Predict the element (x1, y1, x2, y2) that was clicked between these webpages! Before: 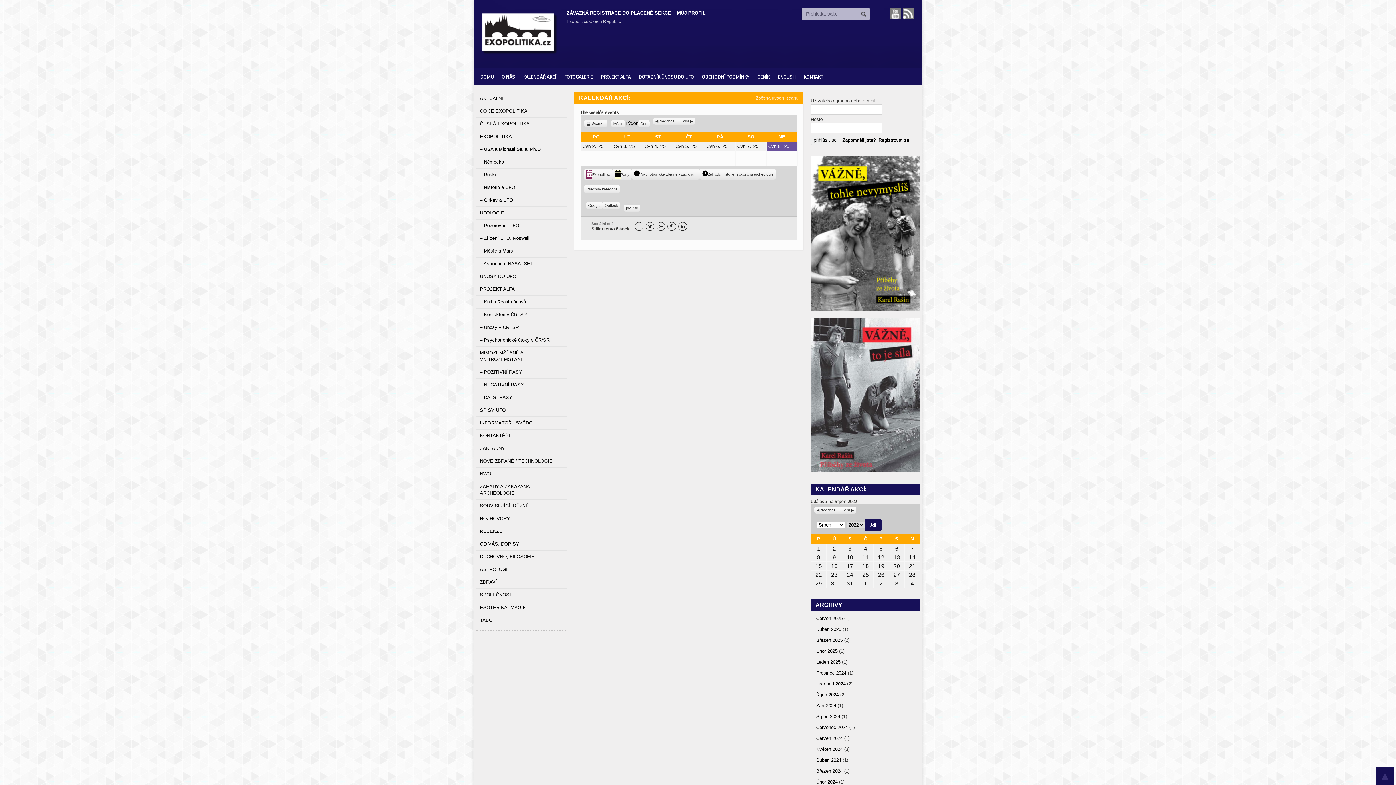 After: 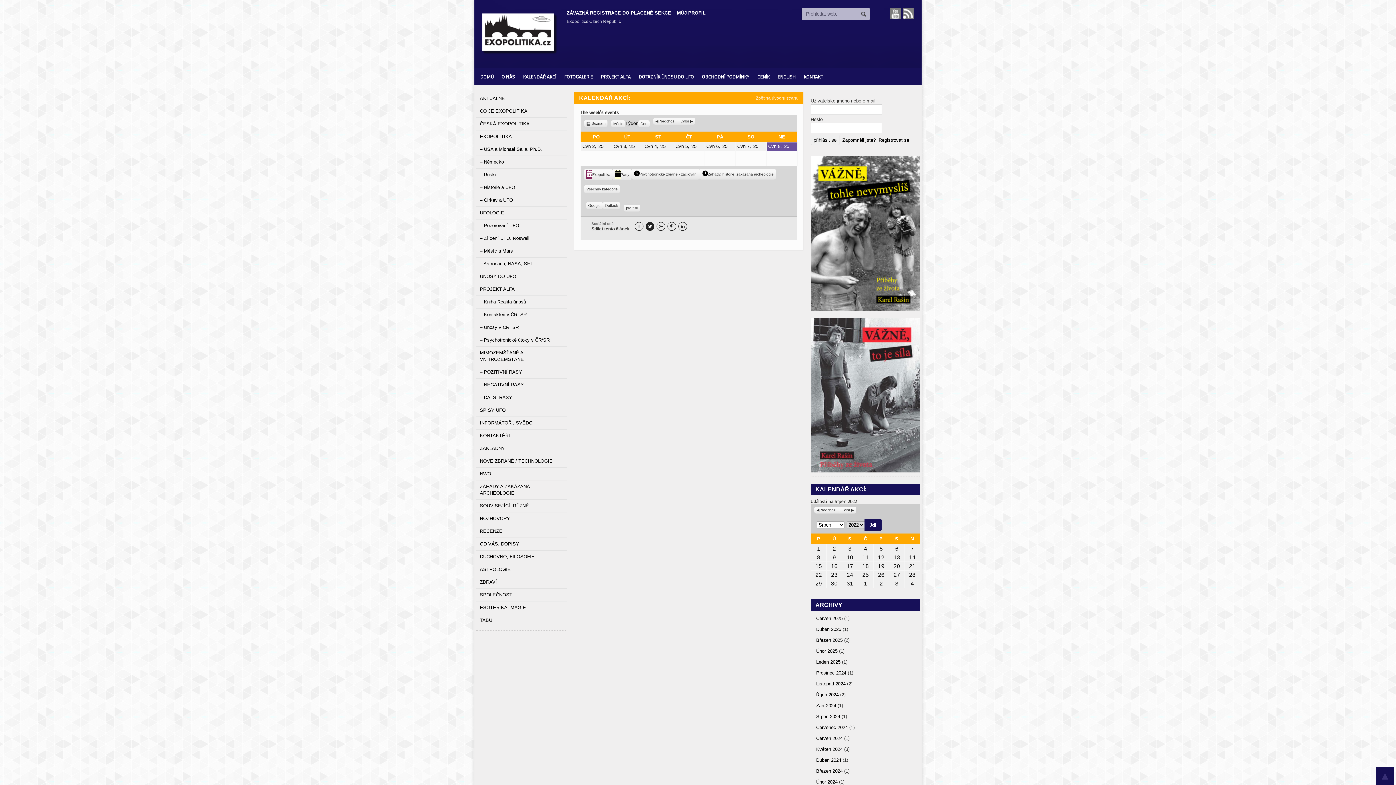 Action: label:  bbox: (646, 222, 654, 230)